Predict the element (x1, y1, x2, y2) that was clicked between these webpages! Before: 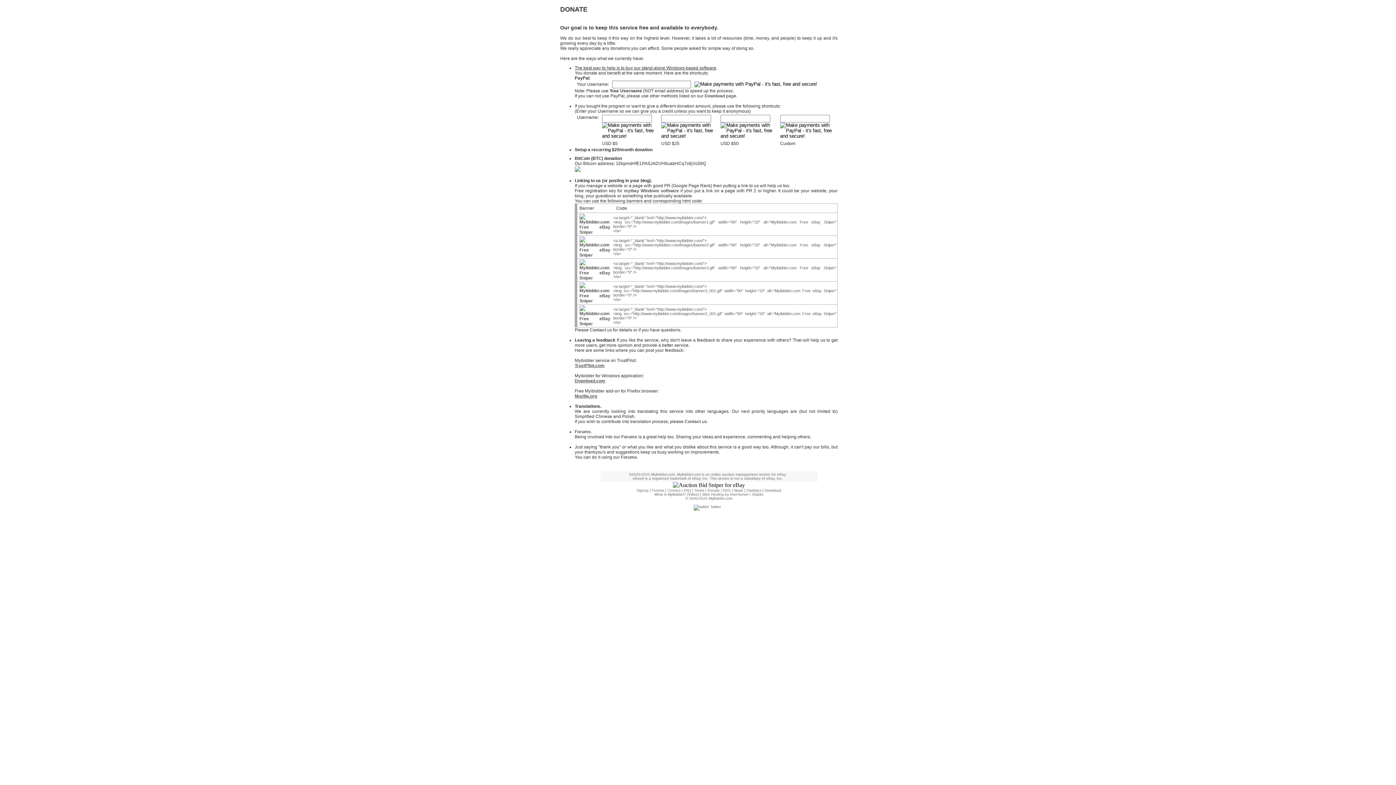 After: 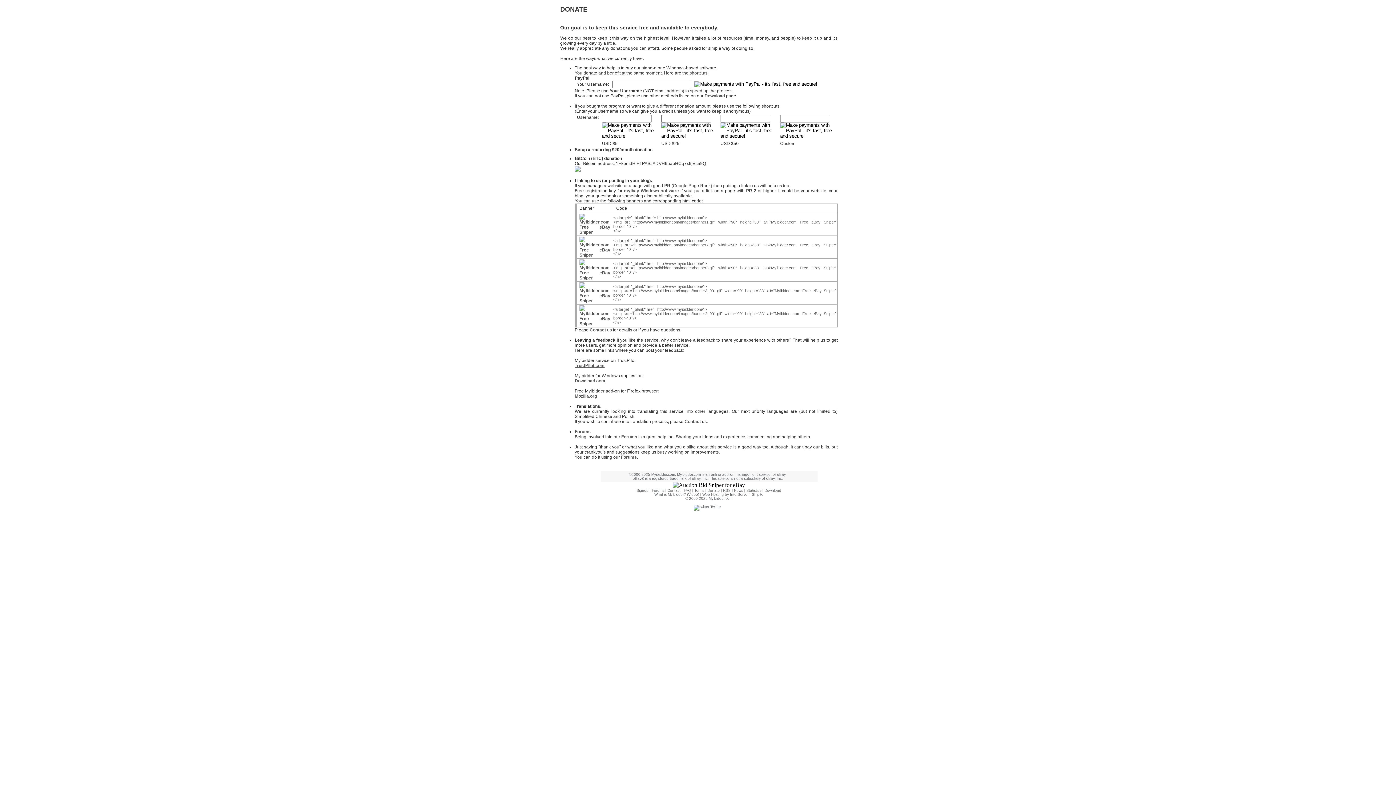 Action: bbox: (579, 229, 610, 234)